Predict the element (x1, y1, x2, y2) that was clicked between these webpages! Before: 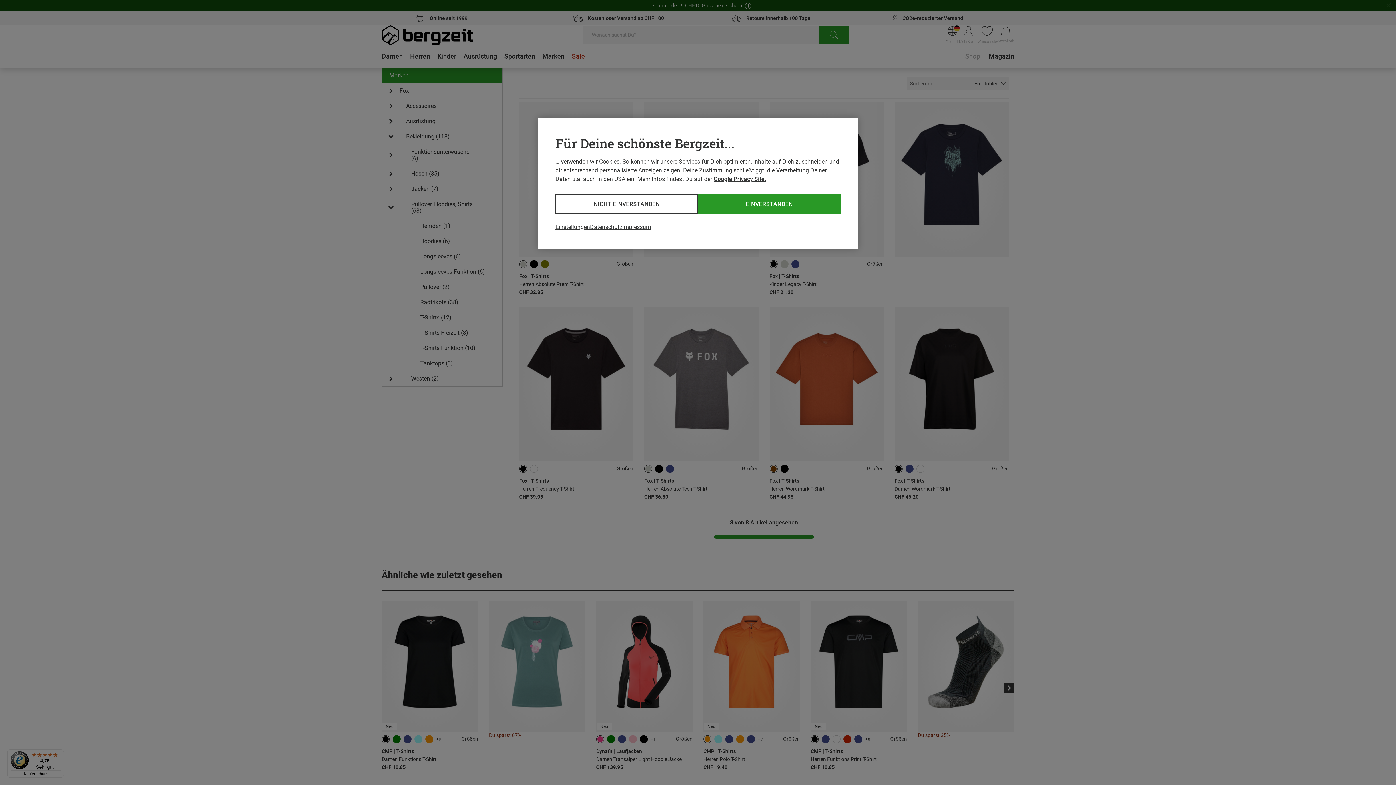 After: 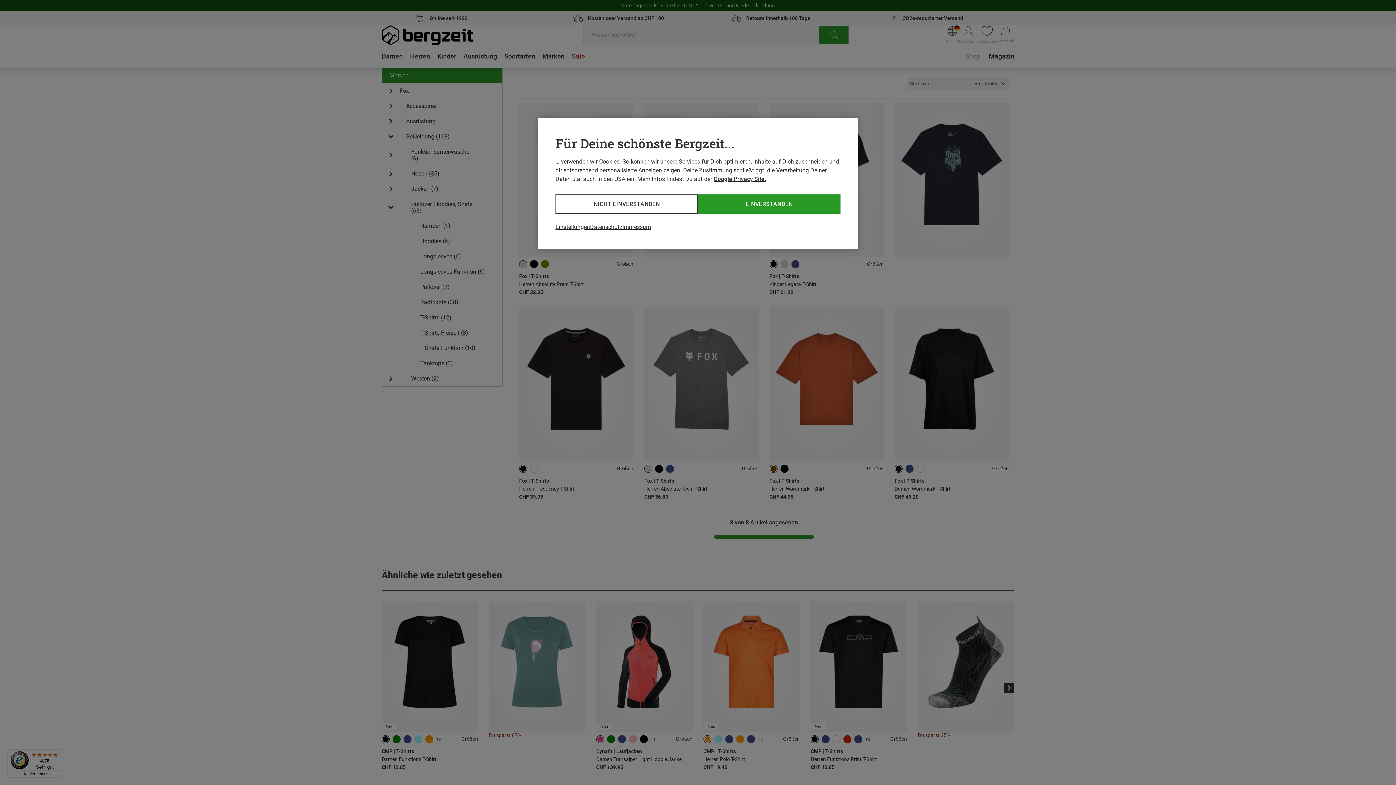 Action: bbox: (713, 175, 766, 182) label: Google Privacy Site.